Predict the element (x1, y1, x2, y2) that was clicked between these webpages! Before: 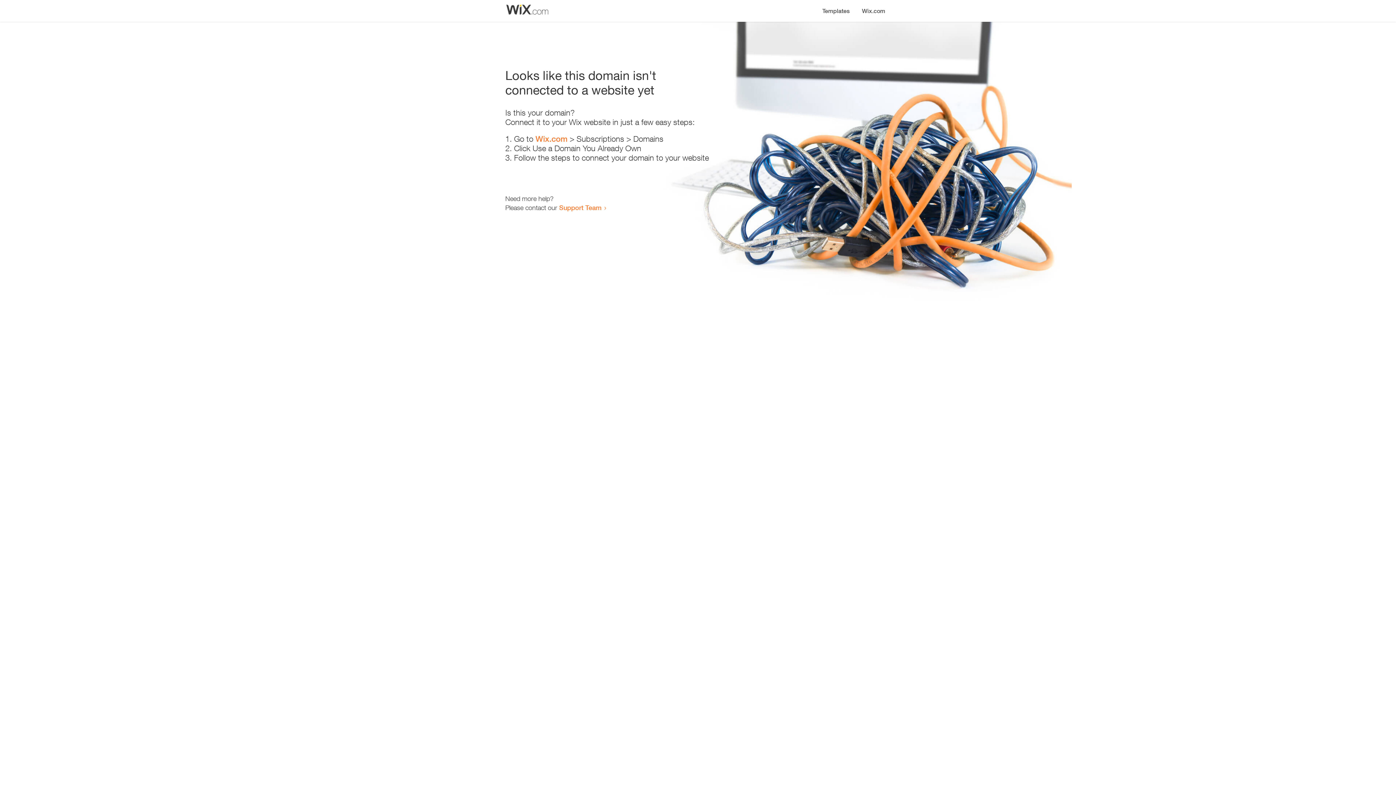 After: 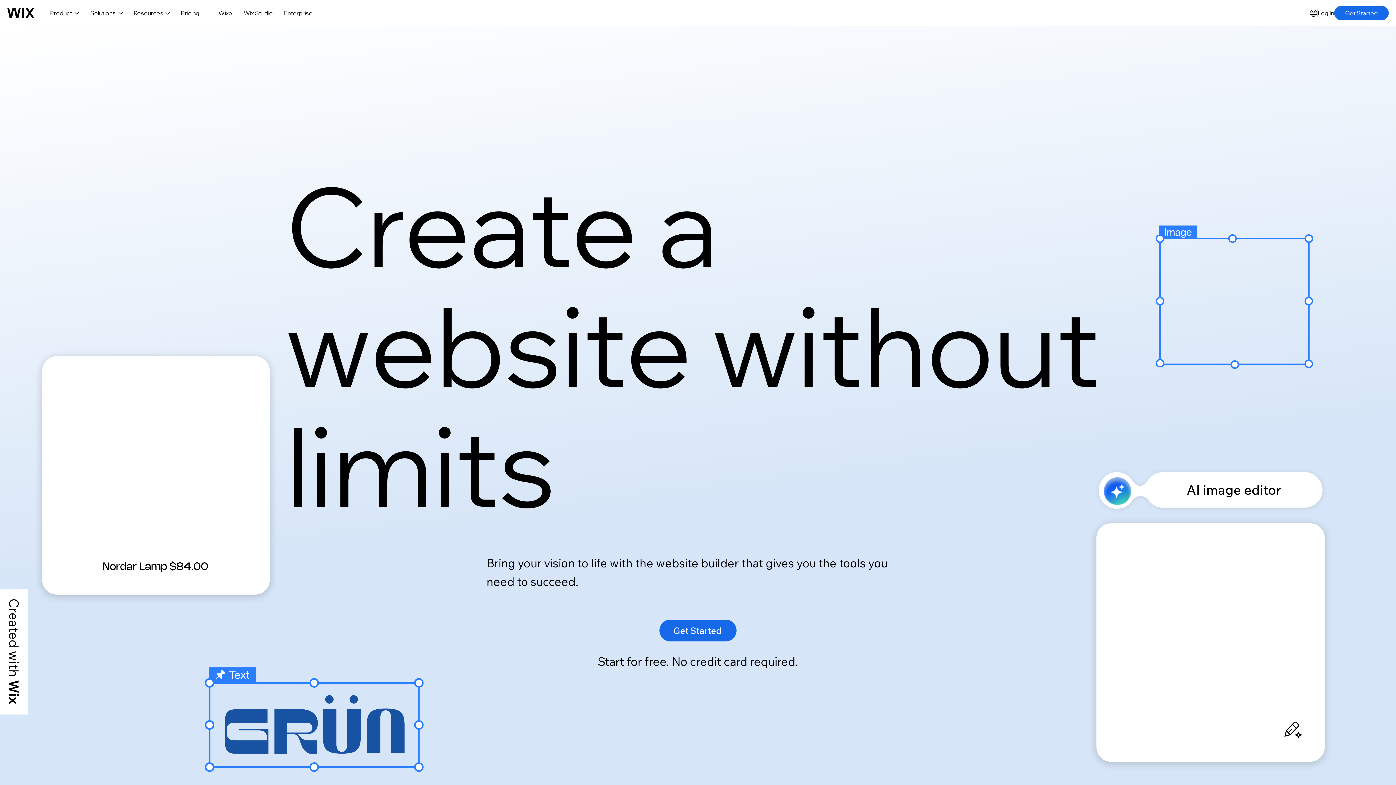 Action: label: Wix.com bbox: (856, 0, 890, 14)